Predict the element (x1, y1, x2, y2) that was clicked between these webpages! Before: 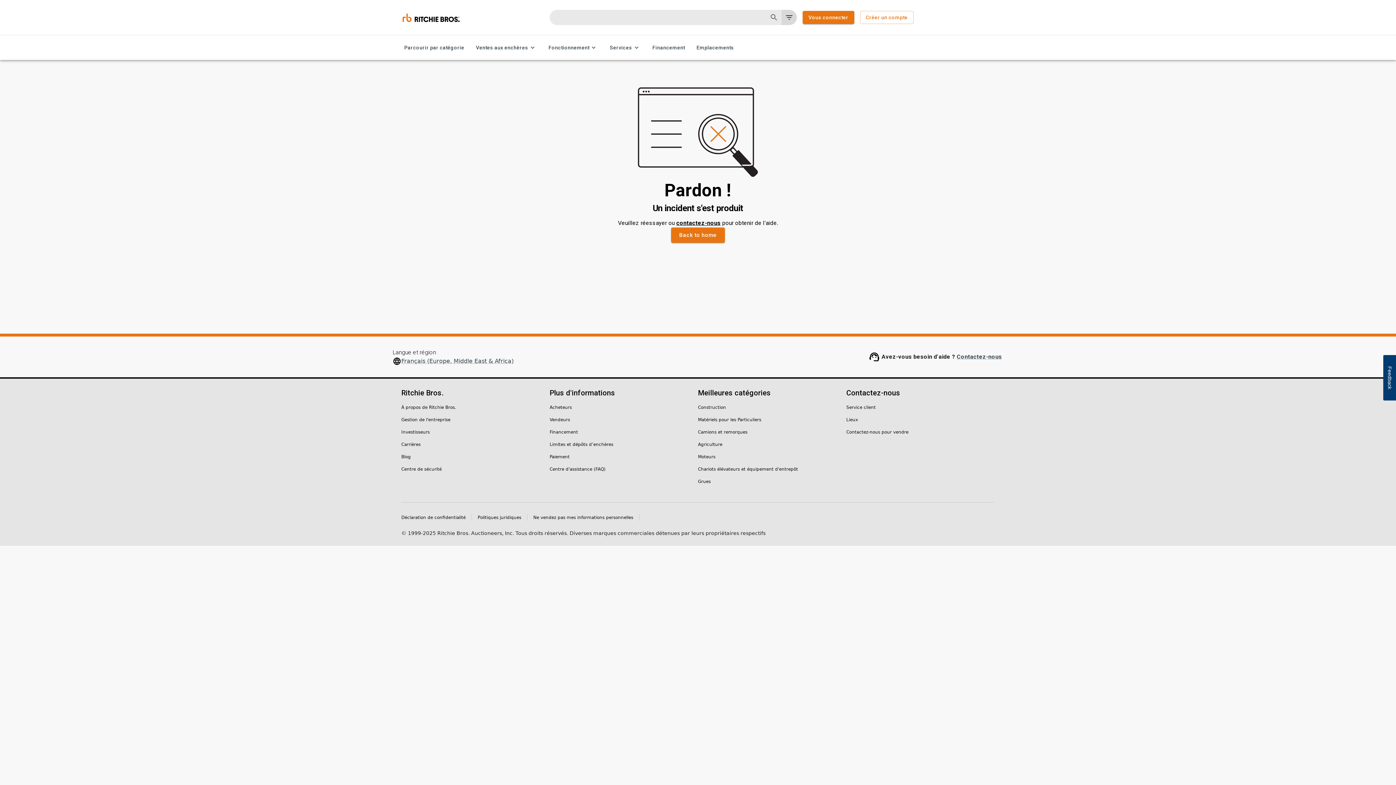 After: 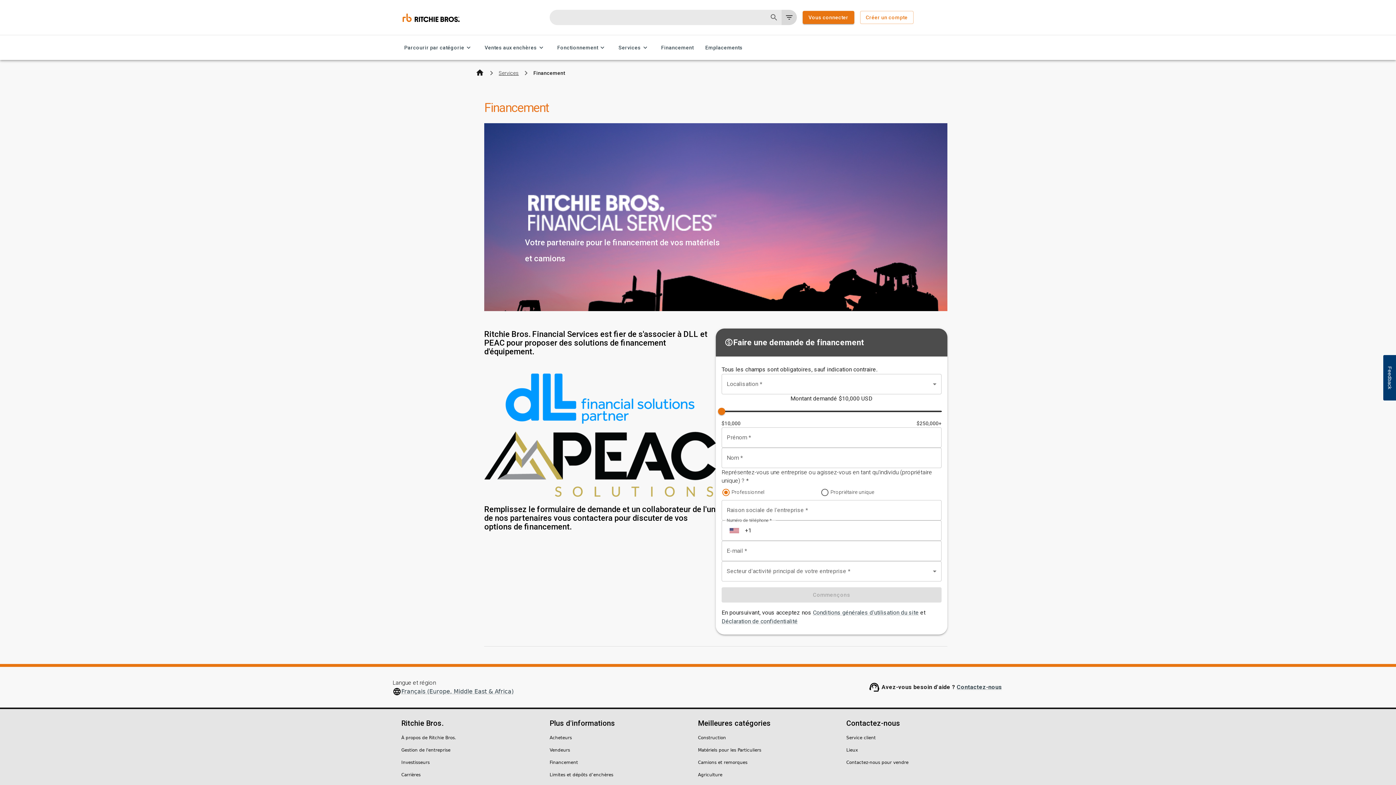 Action: bbox: (549, 429, 578, 435) label: Financement